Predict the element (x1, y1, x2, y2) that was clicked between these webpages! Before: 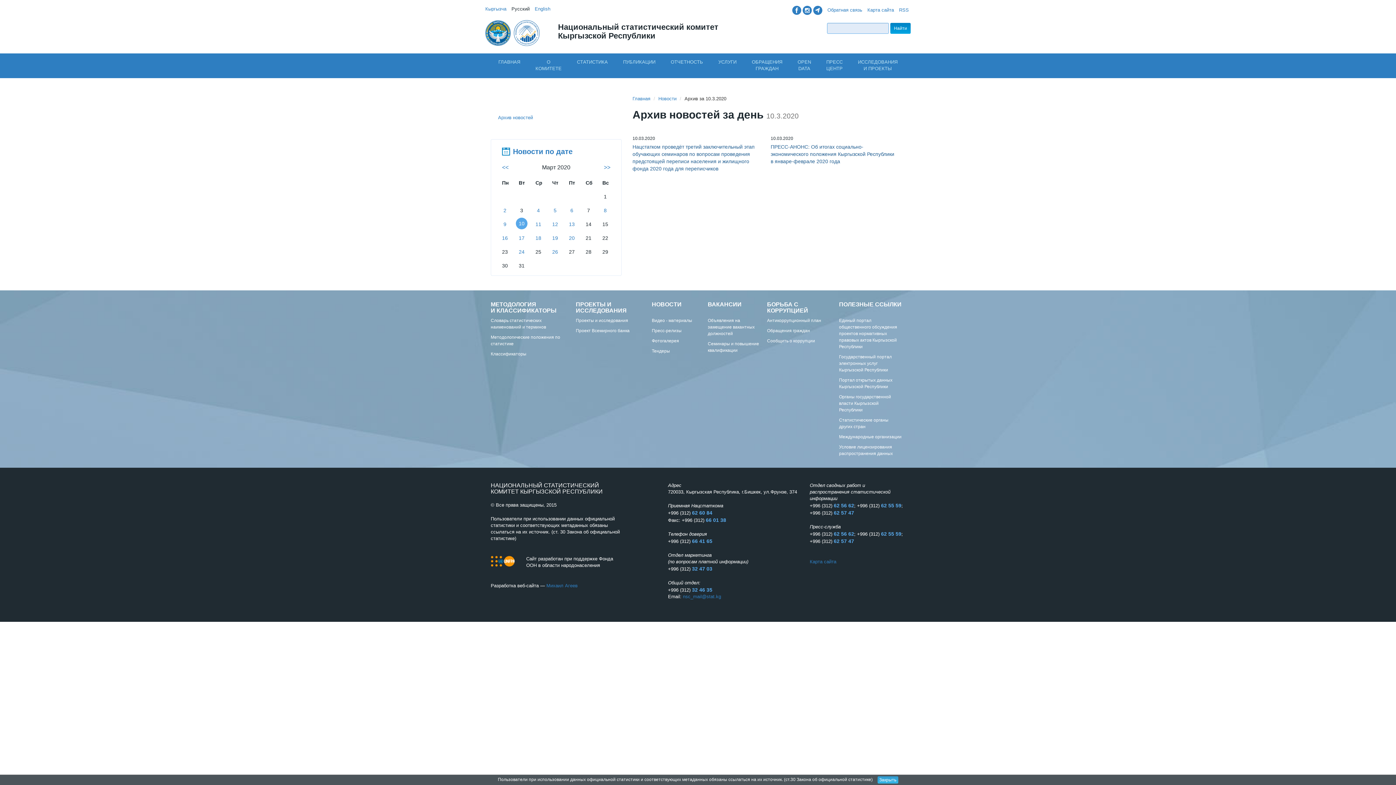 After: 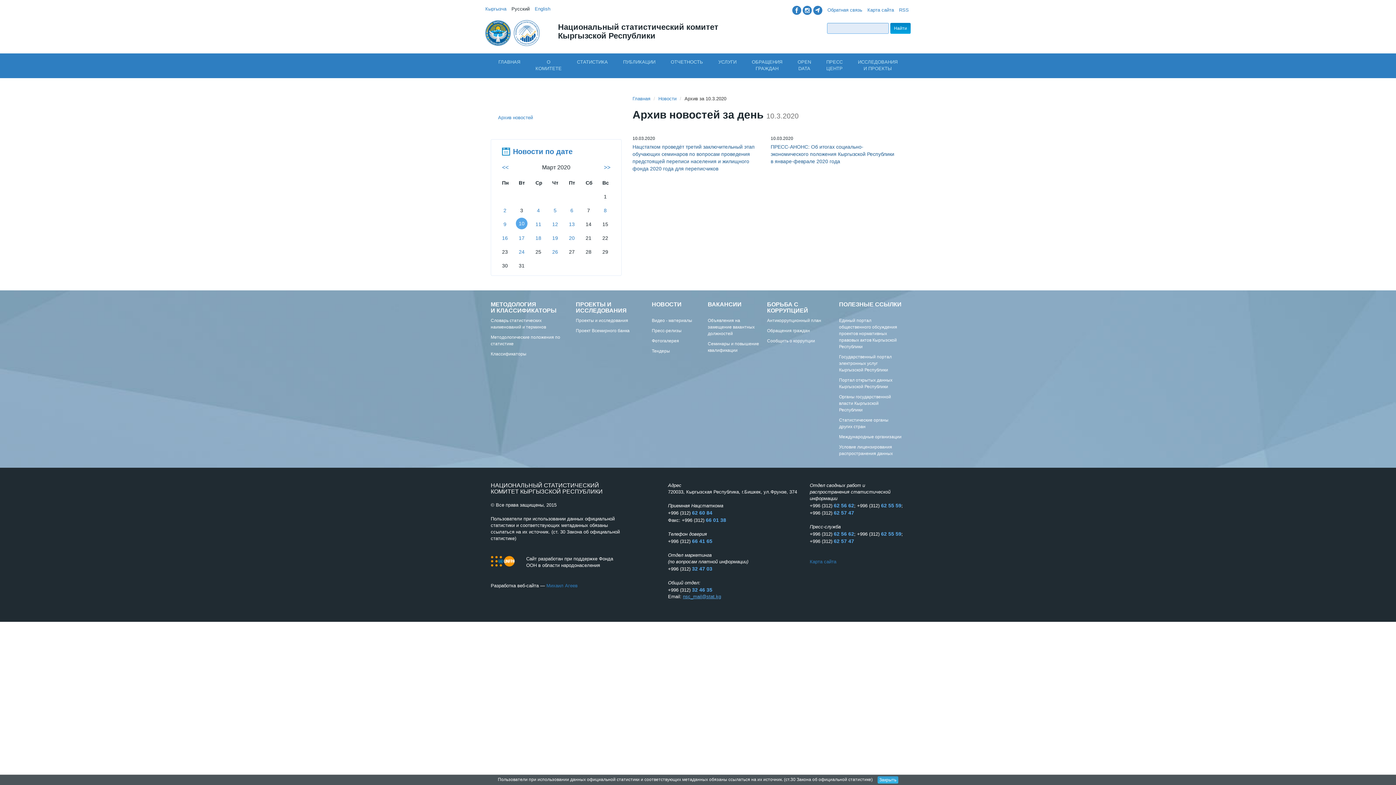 Action: bbox: (683, 594, 721, 599) label: nsc_mail@stat.kg